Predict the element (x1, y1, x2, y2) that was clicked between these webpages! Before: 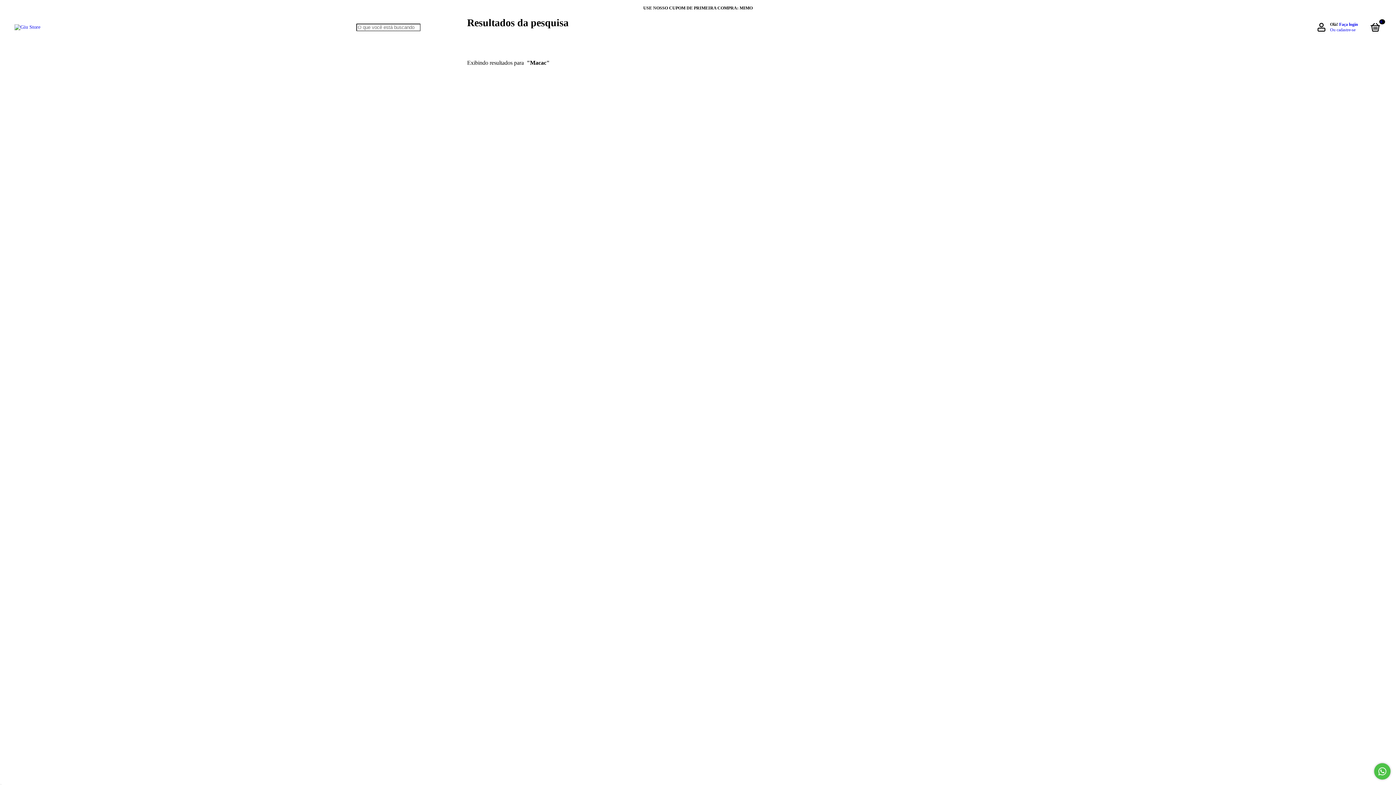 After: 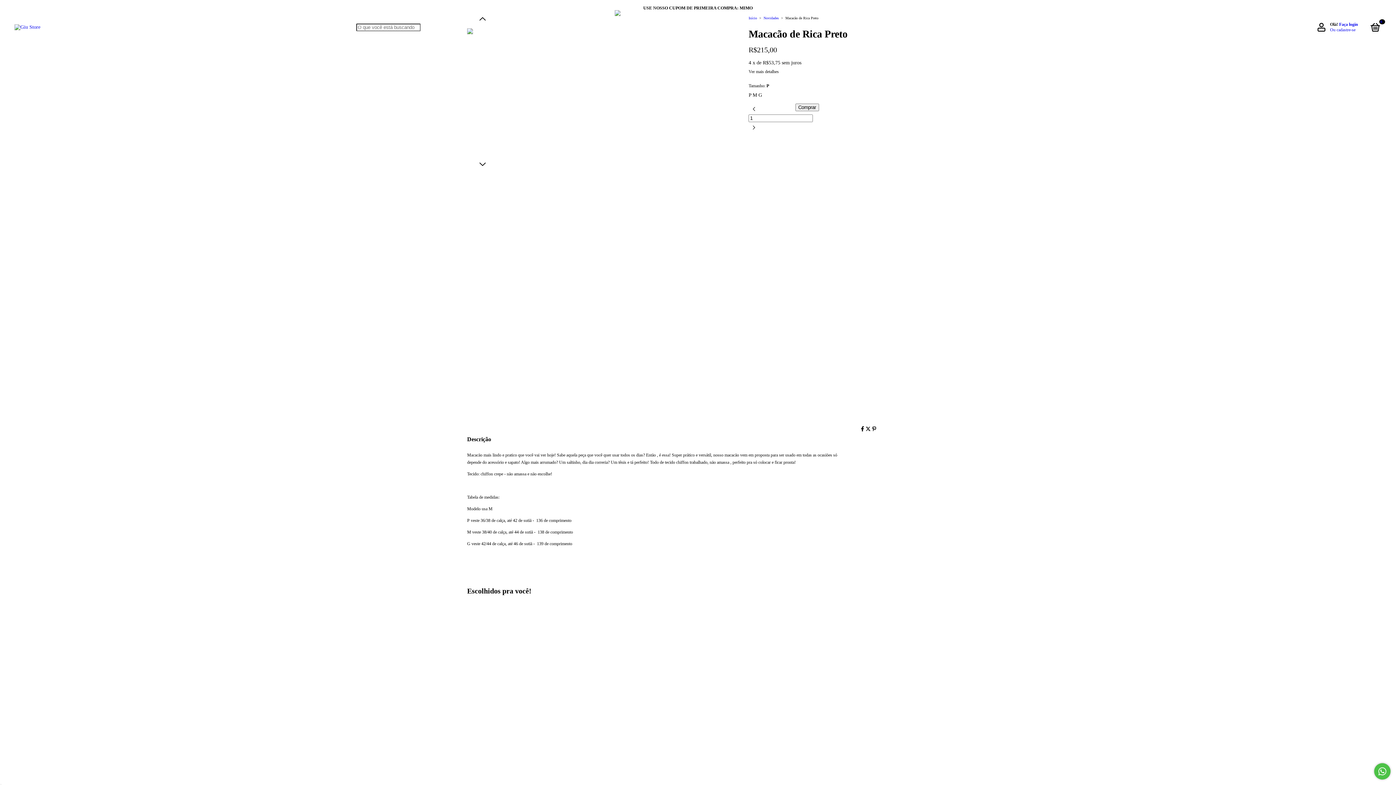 Action: label: Macacão de Rica Preto bbox: (704, 232, 808, 267)